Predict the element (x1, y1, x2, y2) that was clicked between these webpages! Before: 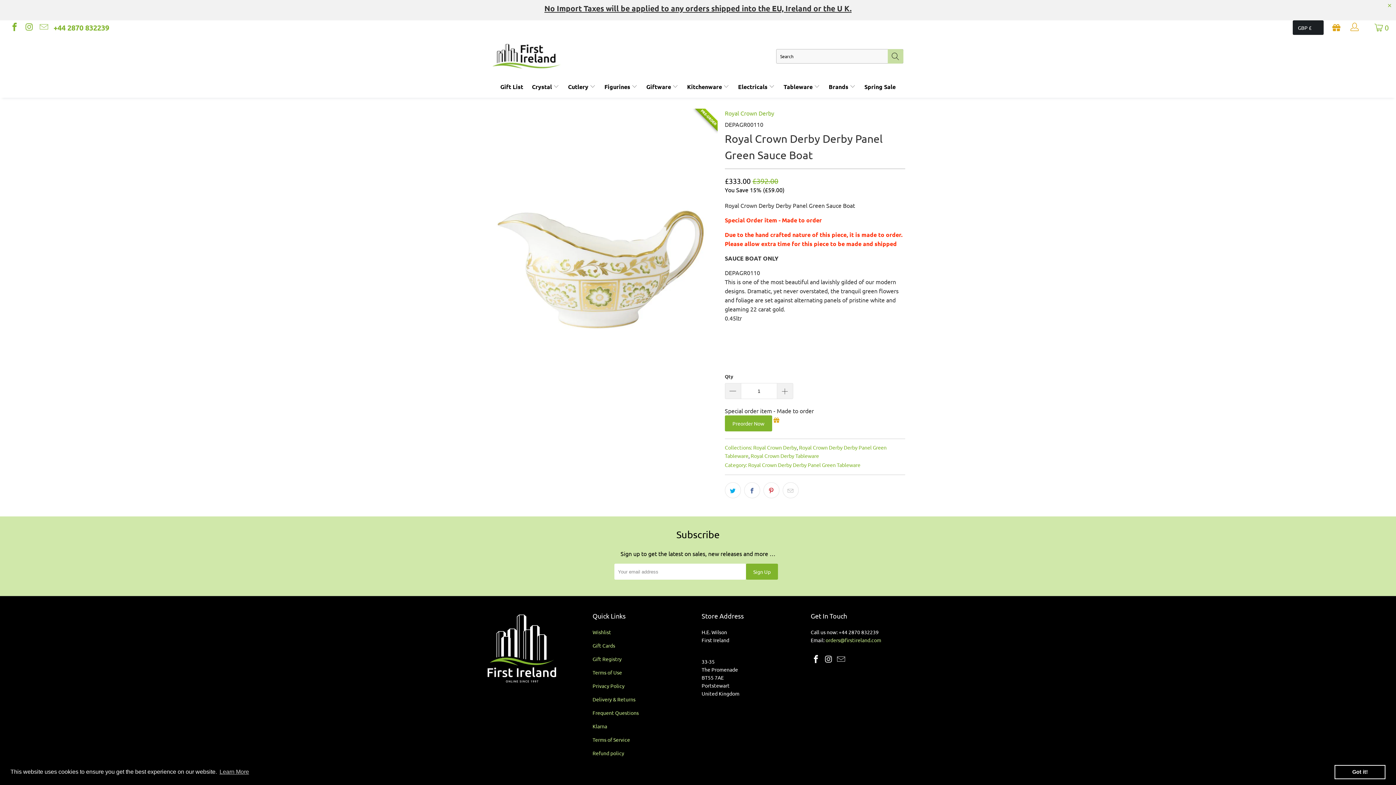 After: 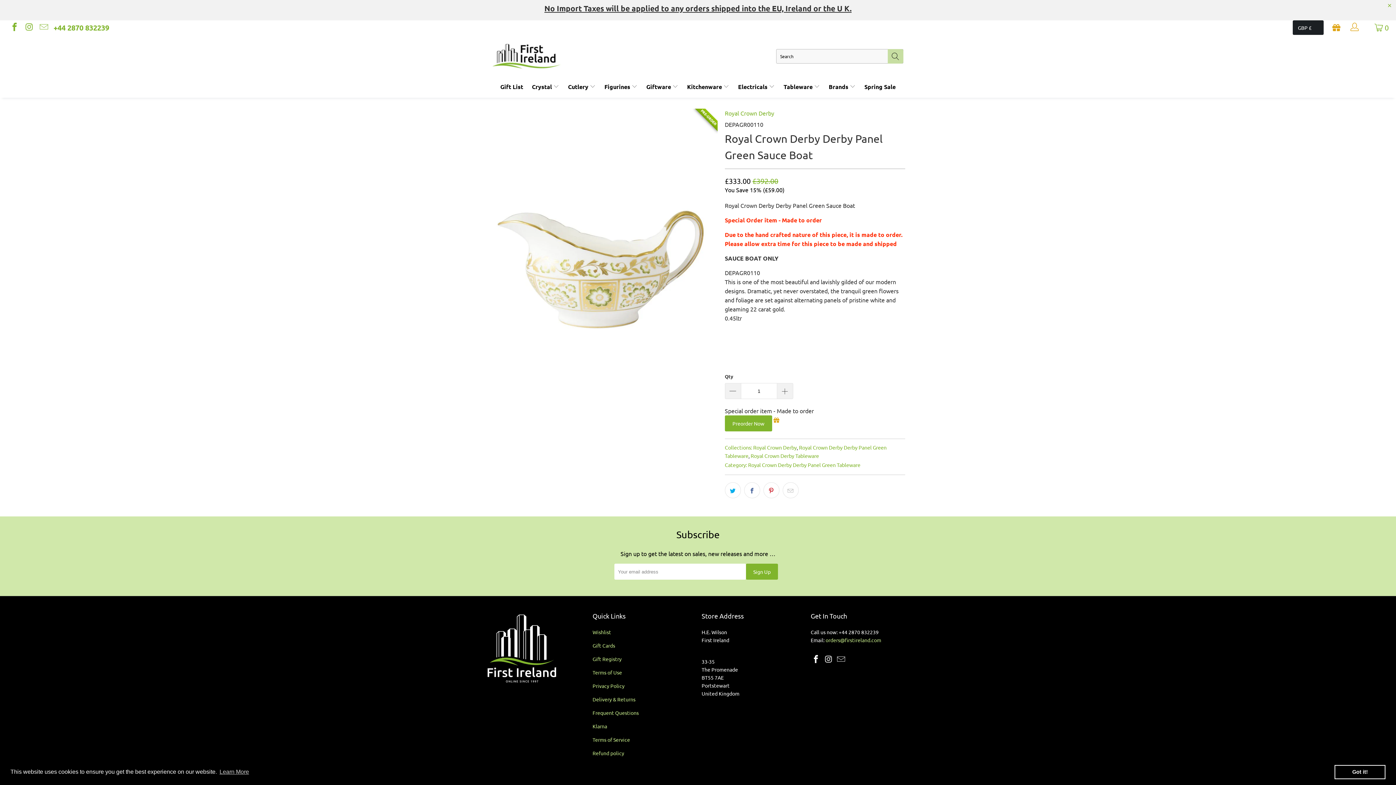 Action: bbox: (810, 655, 821, 664)